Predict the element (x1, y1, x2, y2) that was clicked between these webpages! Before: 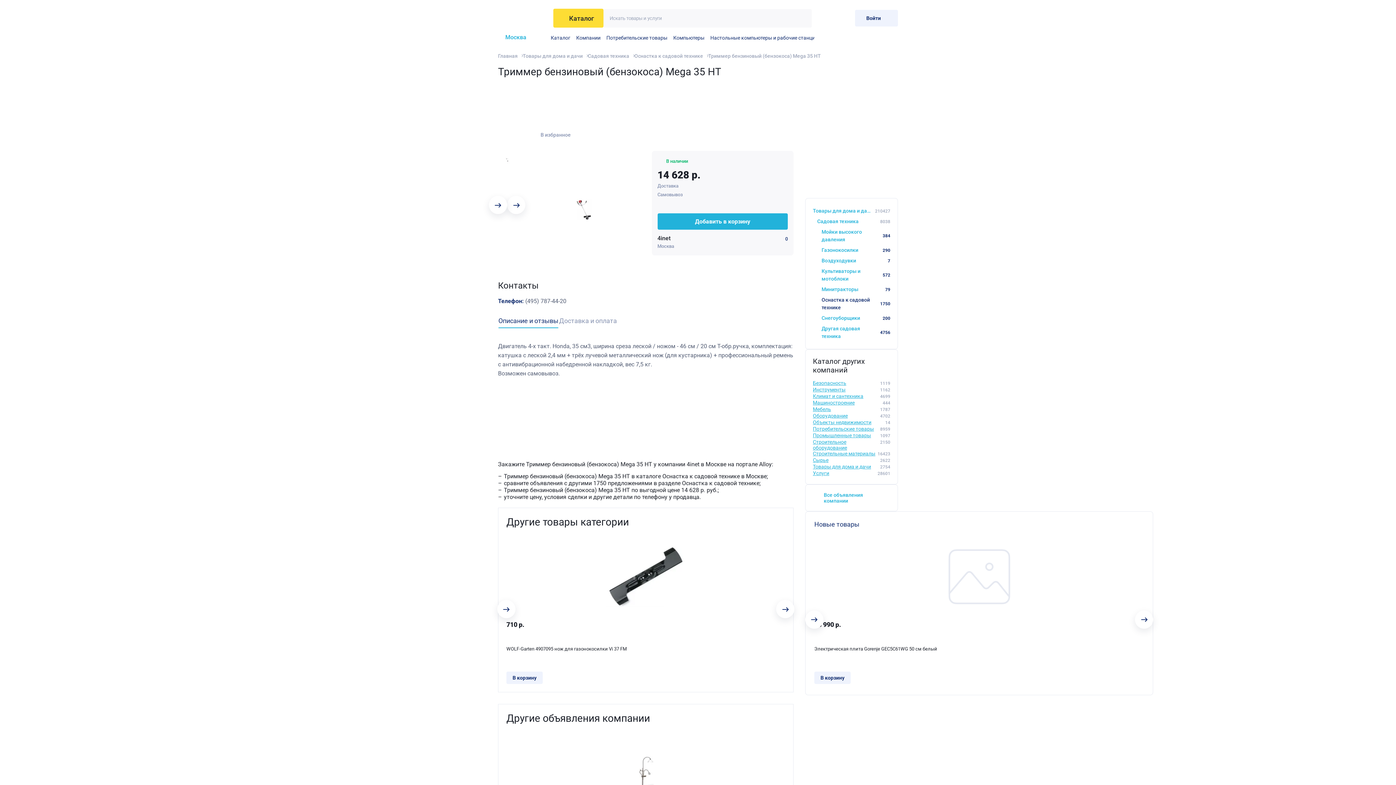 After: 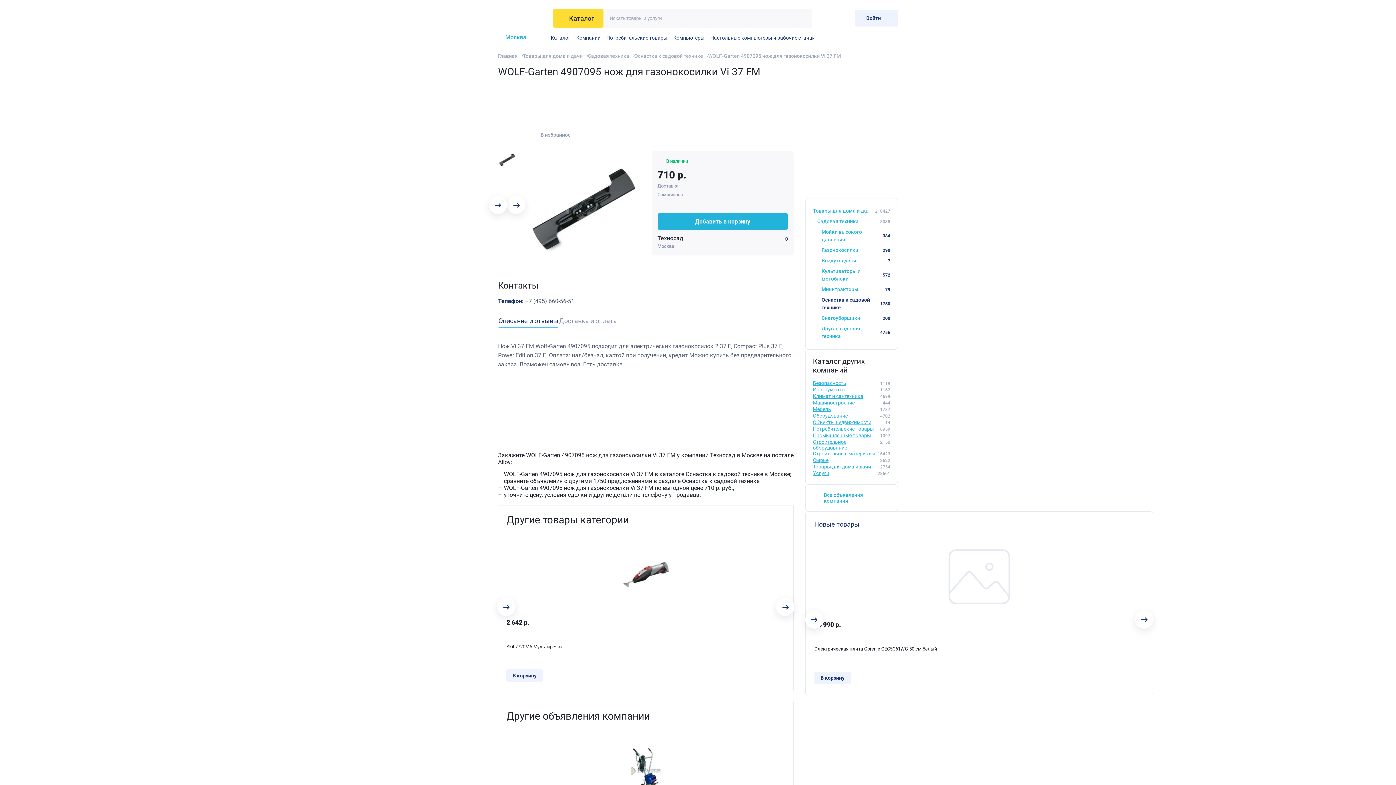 Action: bbox: (506, 537, 785, 621)